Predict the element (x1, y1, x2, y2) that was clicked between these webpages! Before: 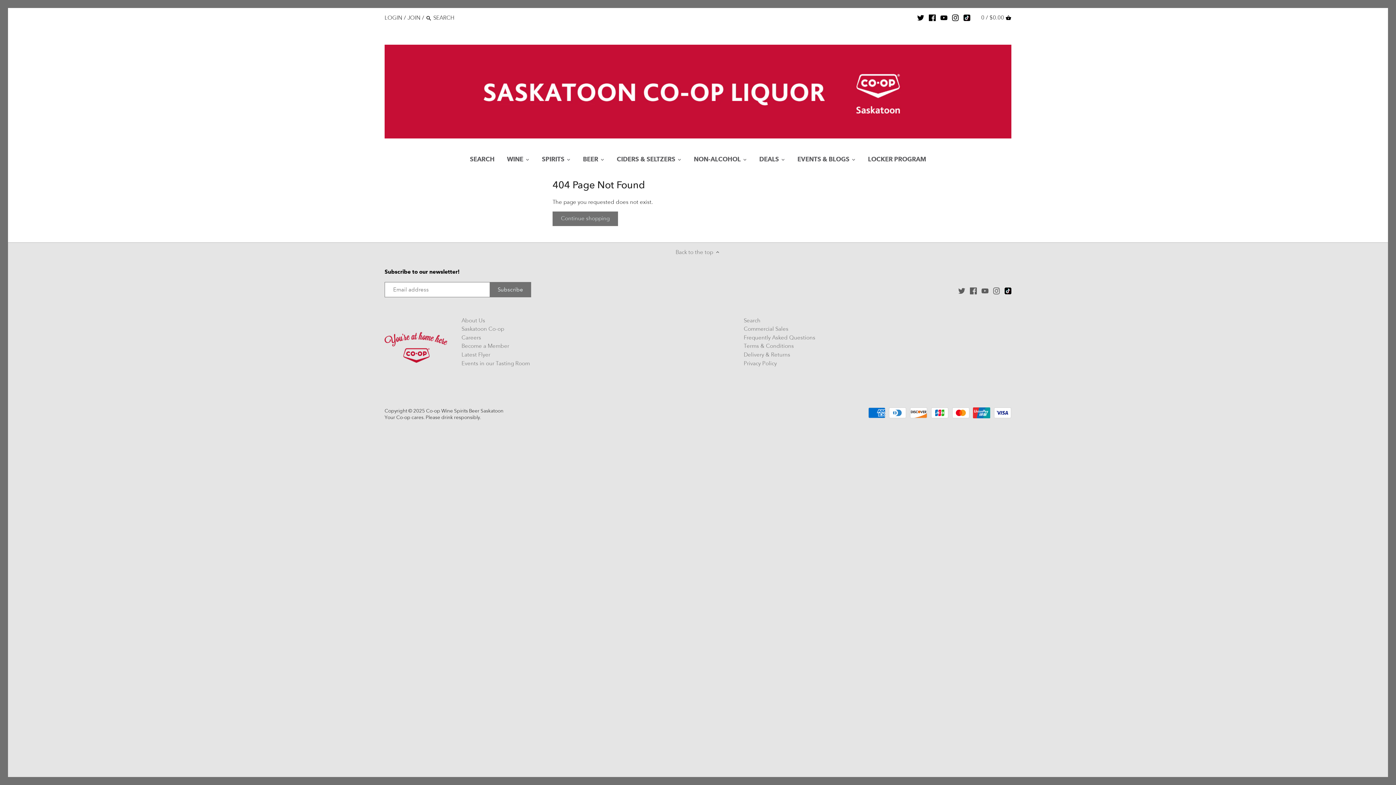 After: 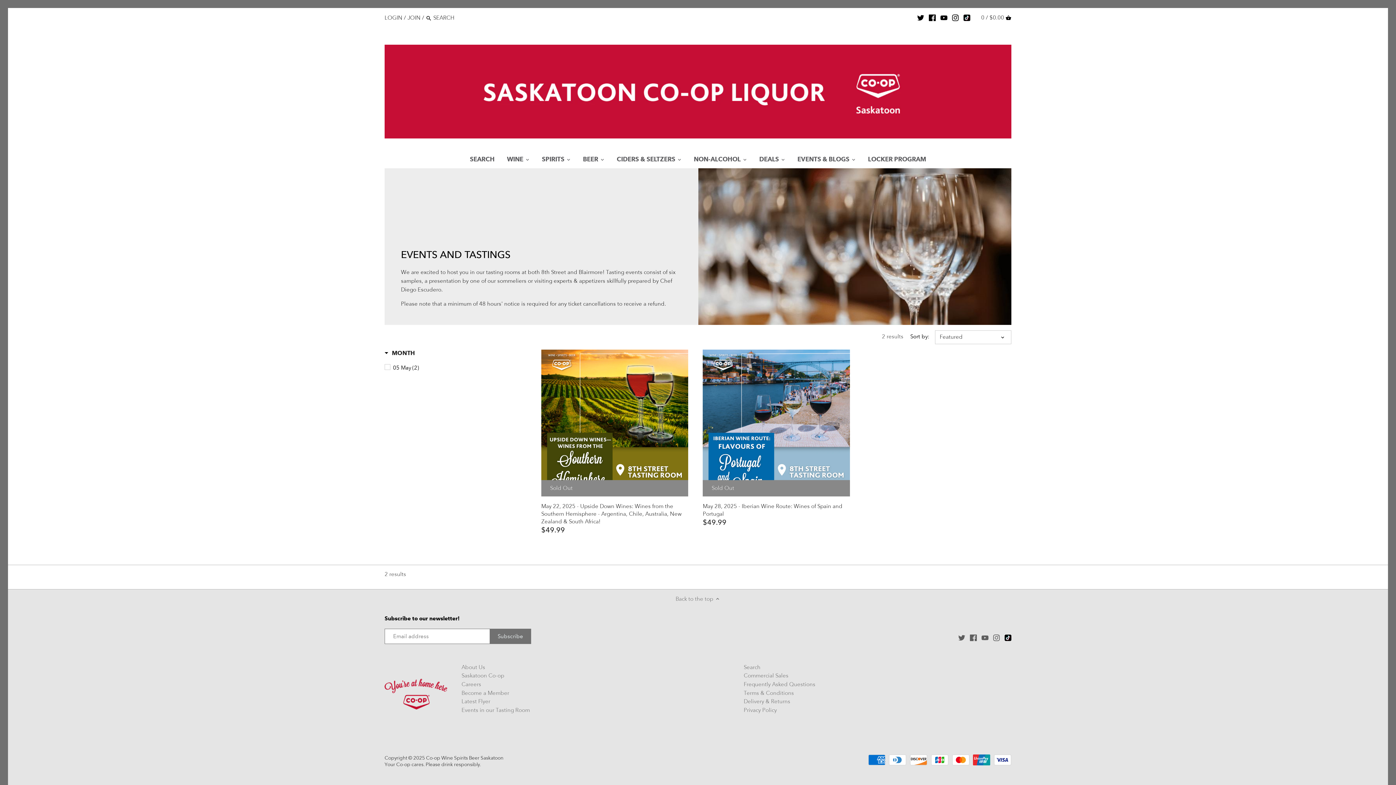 Action: label: EVENTS & BLOGS bbox: (791, 153, 855, 168)